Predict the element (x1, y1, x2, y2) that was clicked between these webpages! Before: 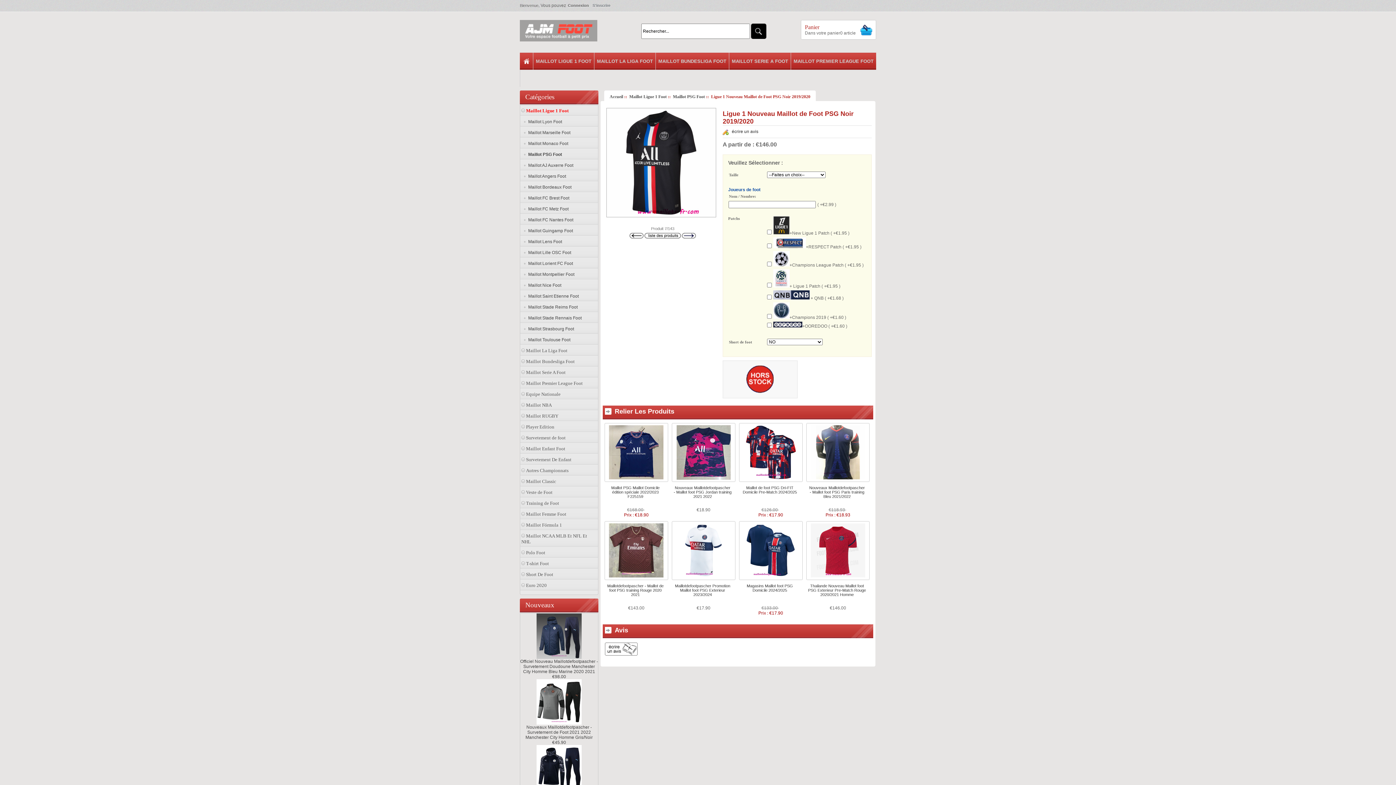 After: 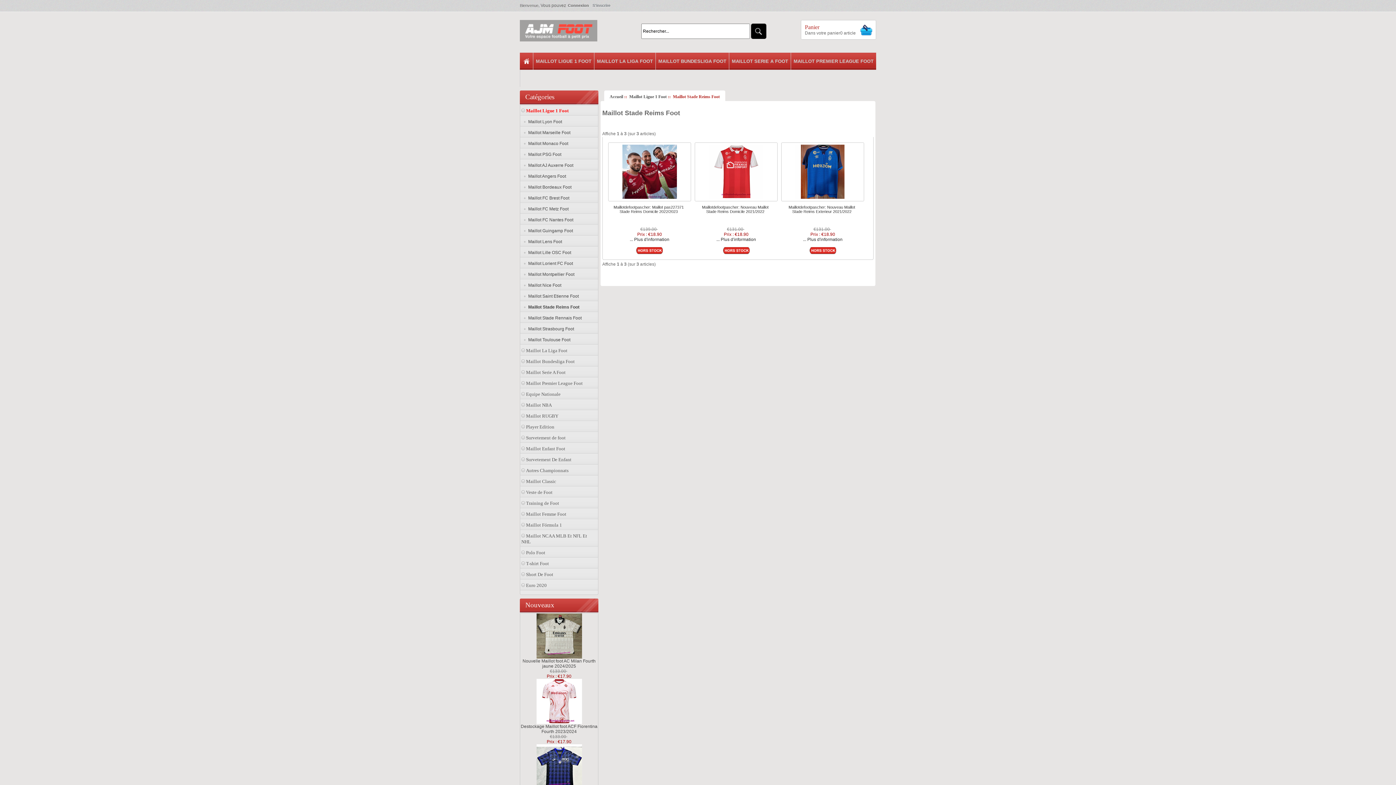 Action: bbox: (524, 304, 577, 309) label:   Maillot Stade Reims Foot